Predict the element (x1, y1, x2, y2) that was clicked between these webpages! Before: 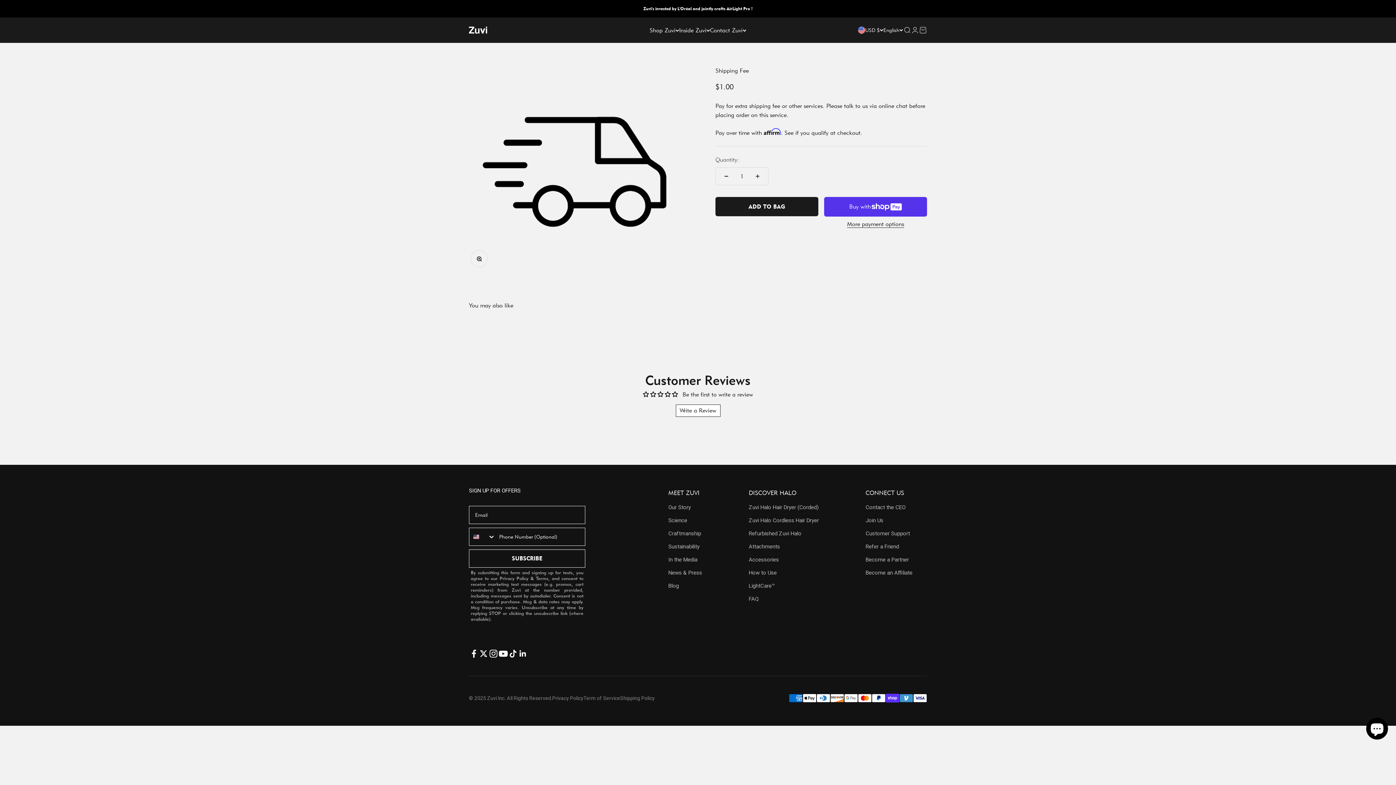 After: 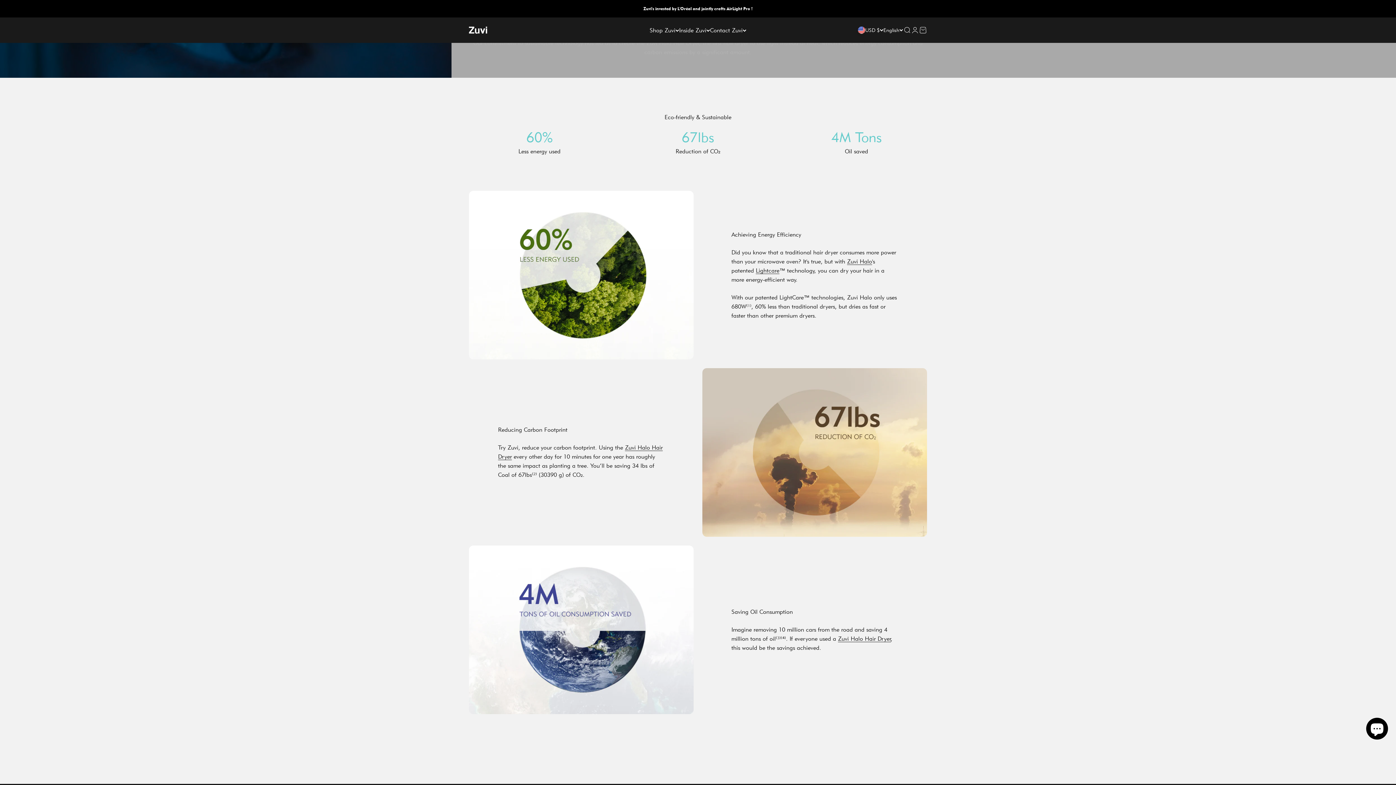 Action: label: Sustainability bbox: (668, 523, 700, 528)